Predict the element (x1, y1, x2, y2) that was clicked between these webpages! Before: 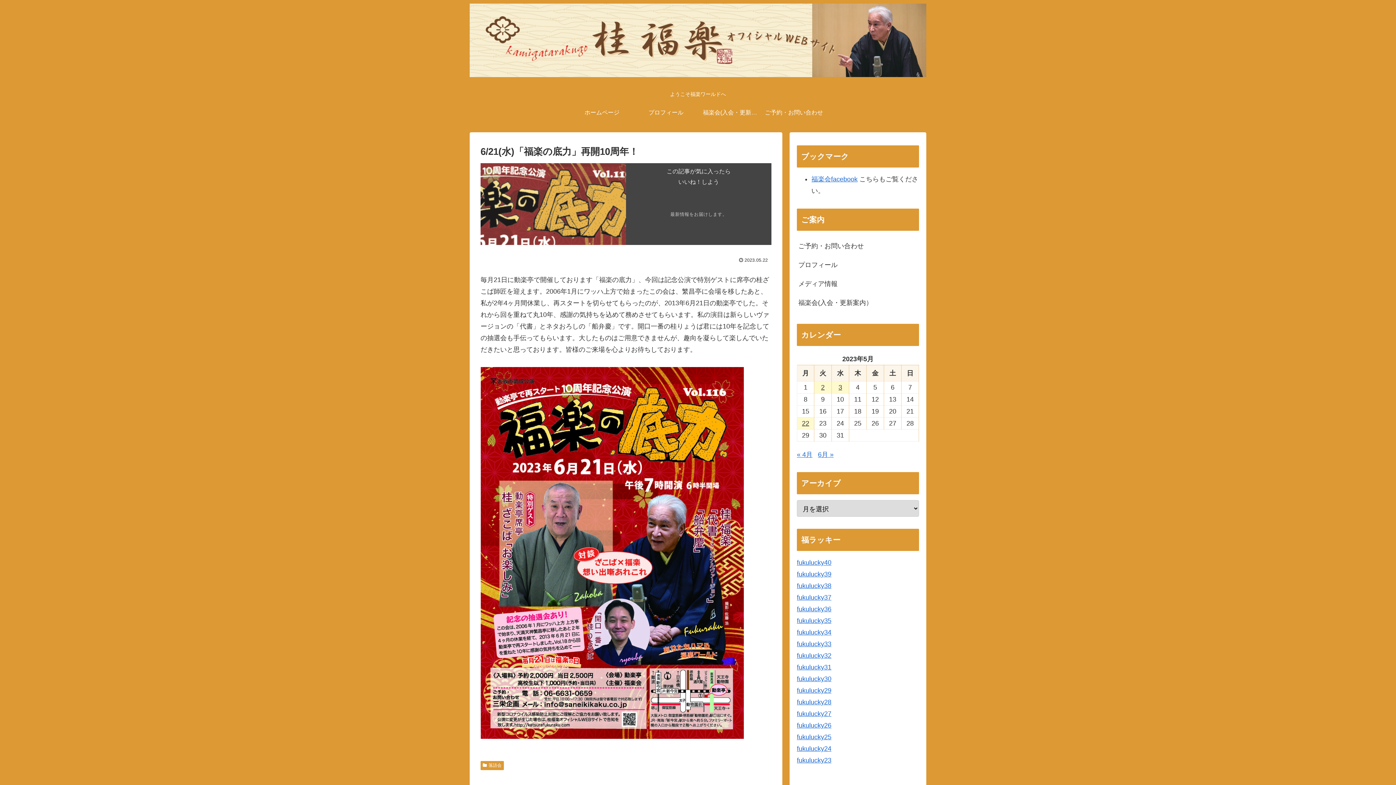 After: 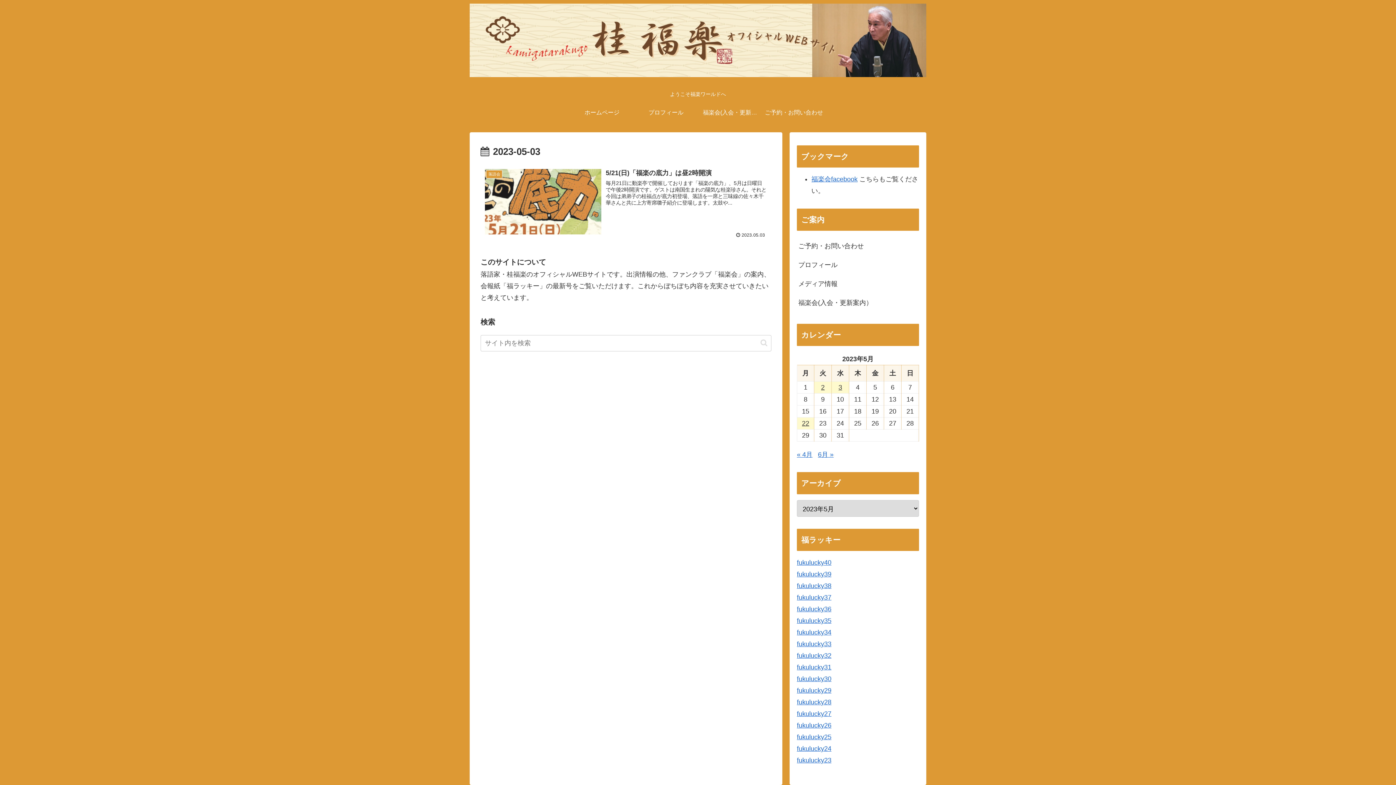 Action: label: 2023年5月3日 に投稿を公開 bbox: (832, 381, 849, 393)